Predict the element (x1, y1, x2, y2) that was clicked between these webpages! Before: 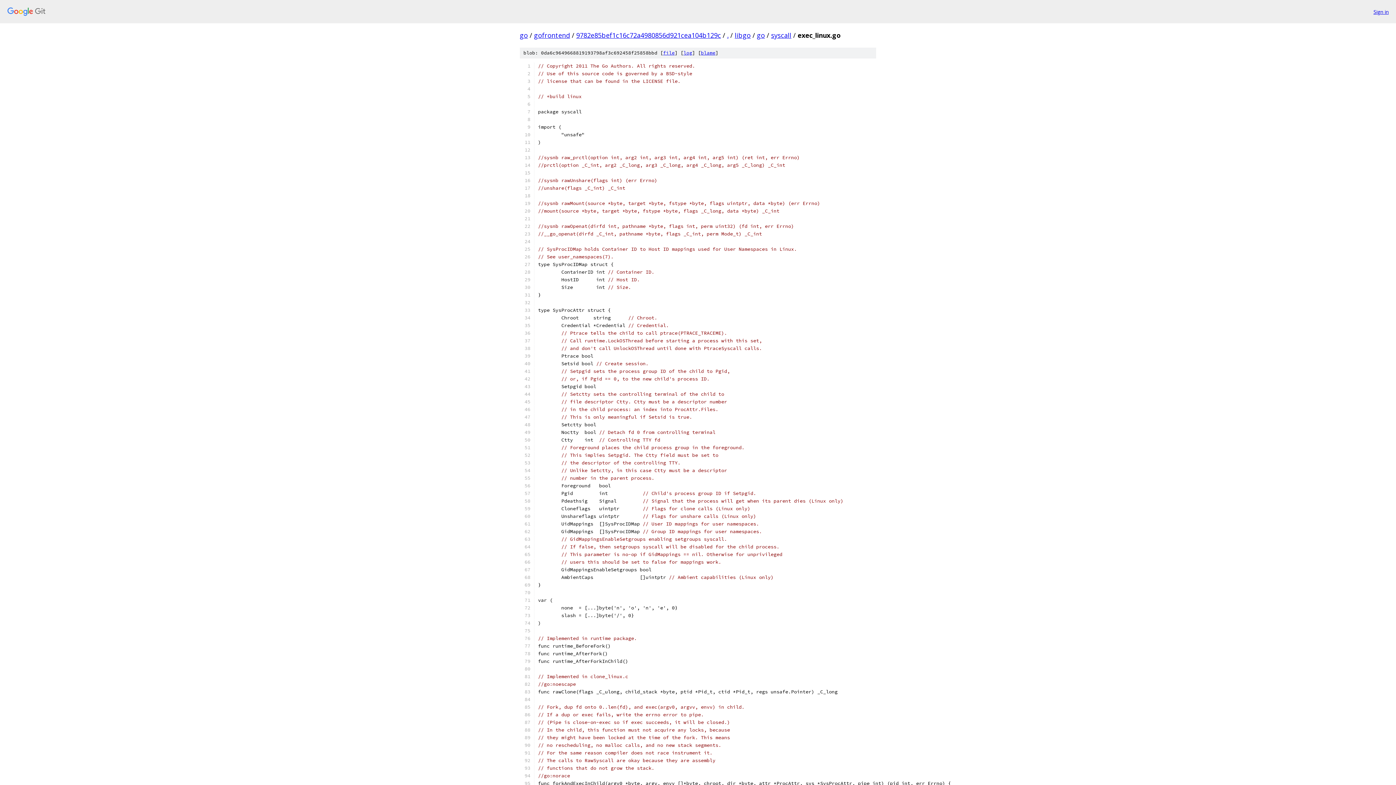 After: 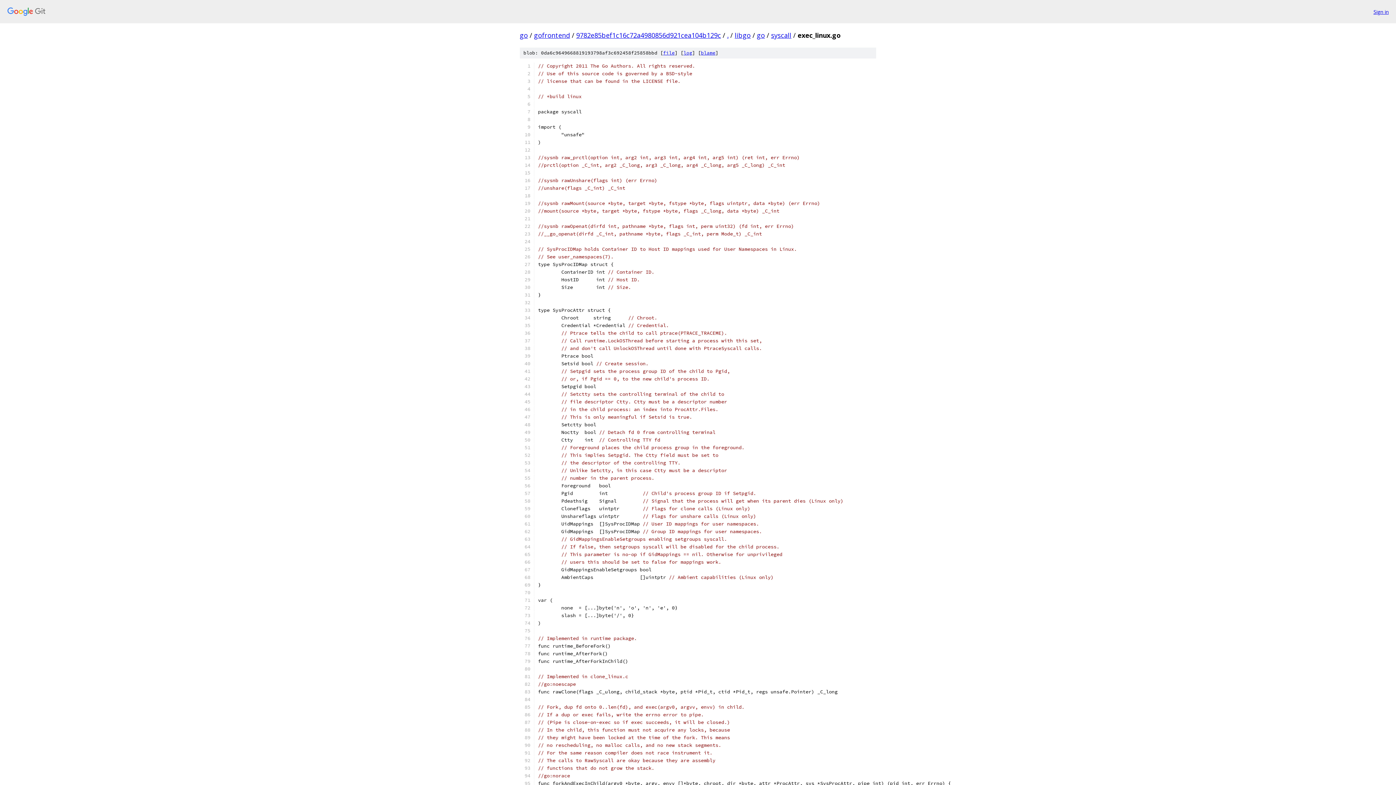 Action: label: file bbox: (663, 49, 674, 56)